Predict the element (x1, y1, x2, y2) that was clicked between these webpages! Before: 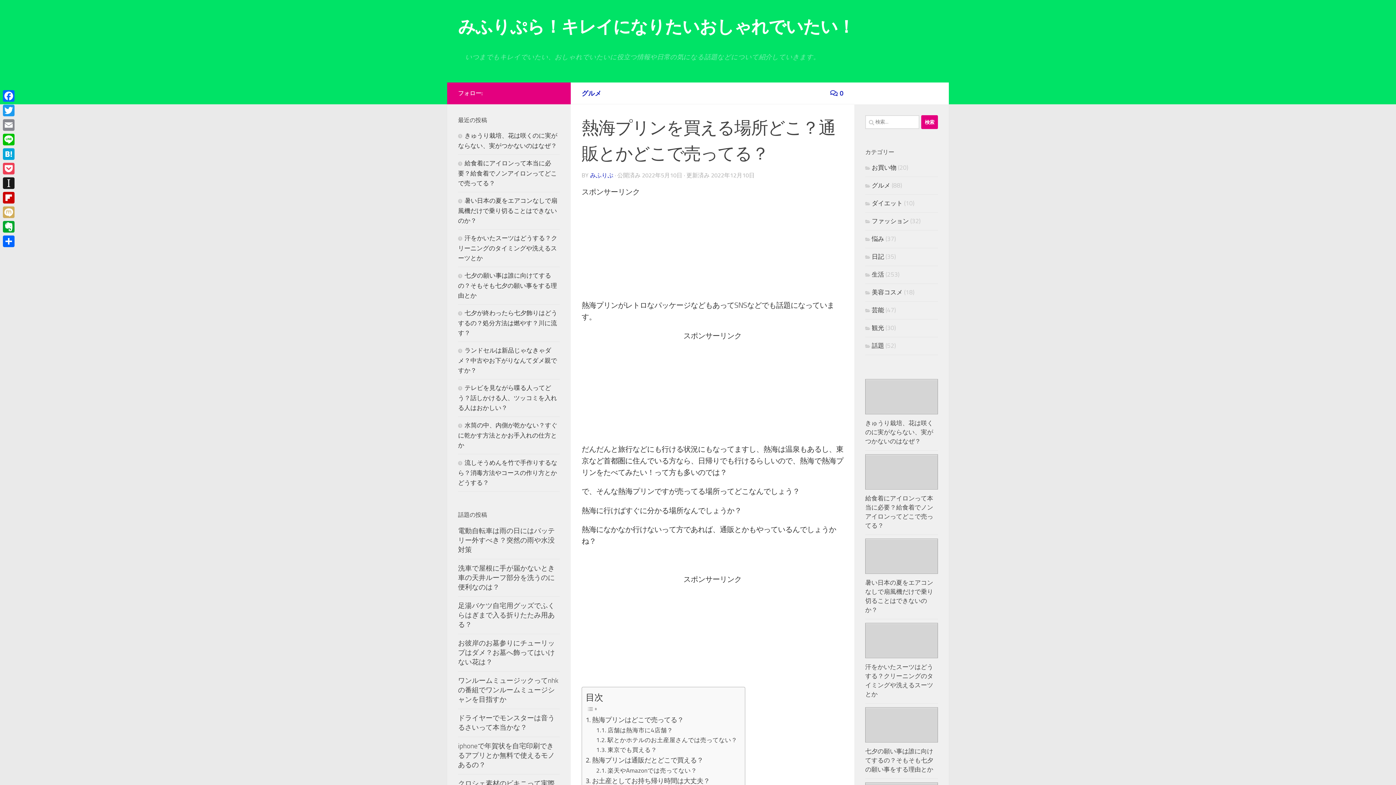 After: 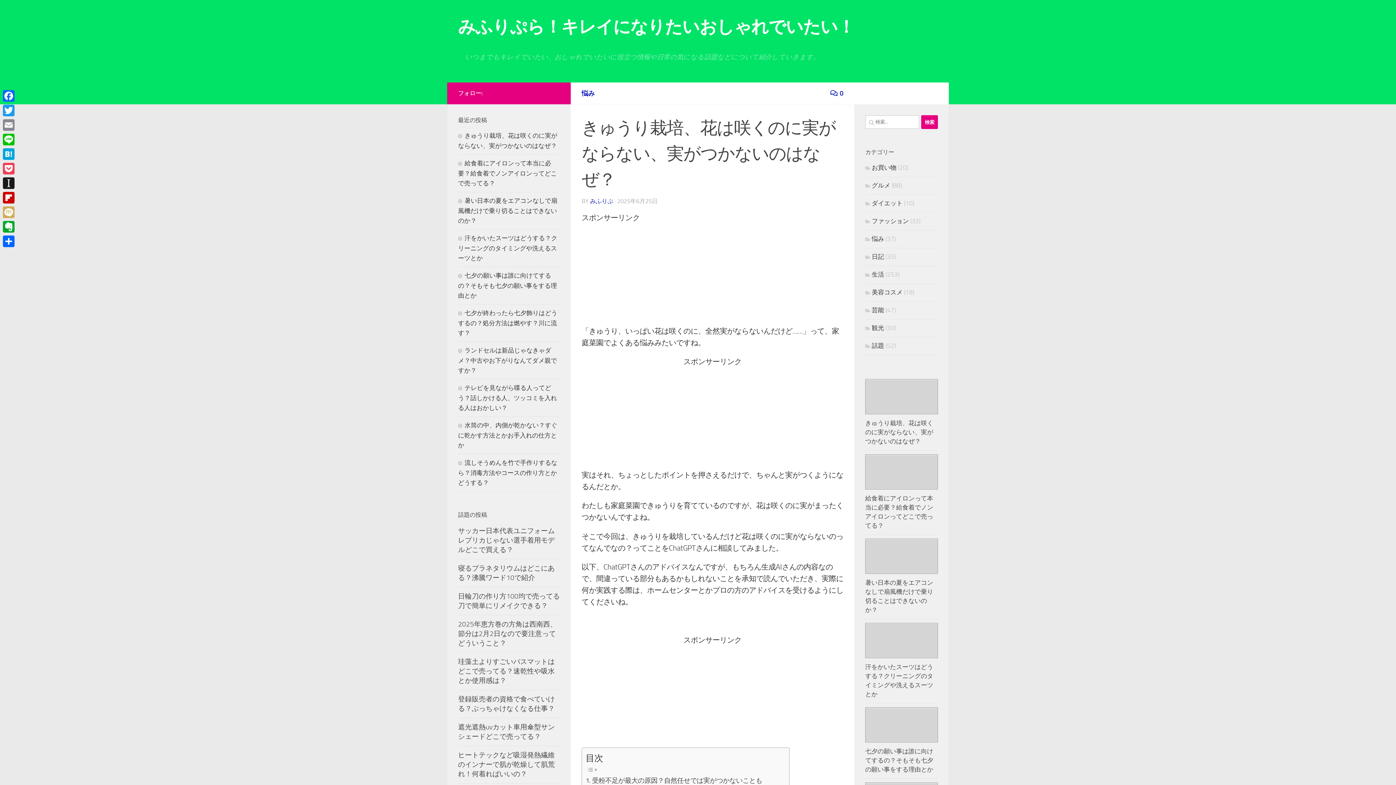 Action: label: きゅうり栽培、花は咲くのに実がならない、実がつかないのはなぜ？ bbox: (865, 419, 933, 445)